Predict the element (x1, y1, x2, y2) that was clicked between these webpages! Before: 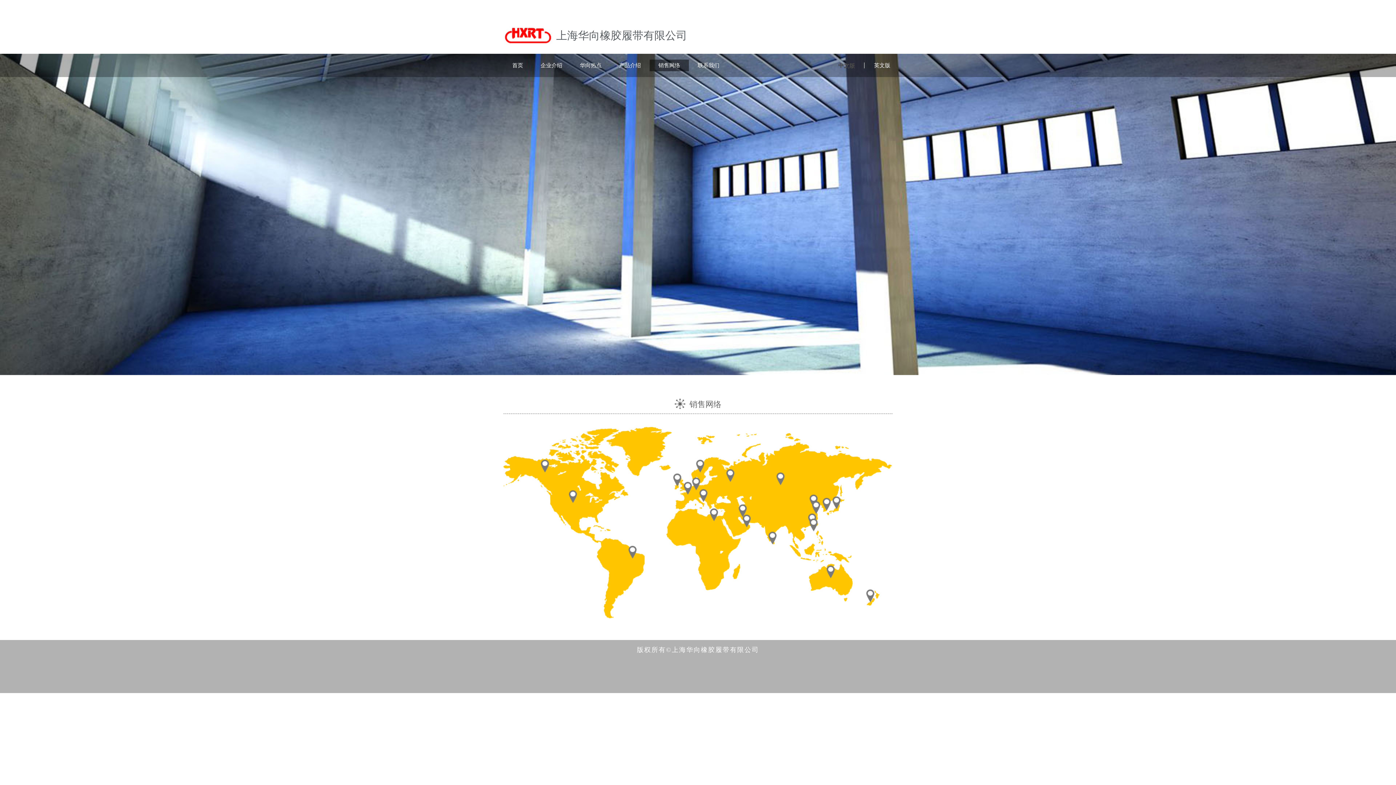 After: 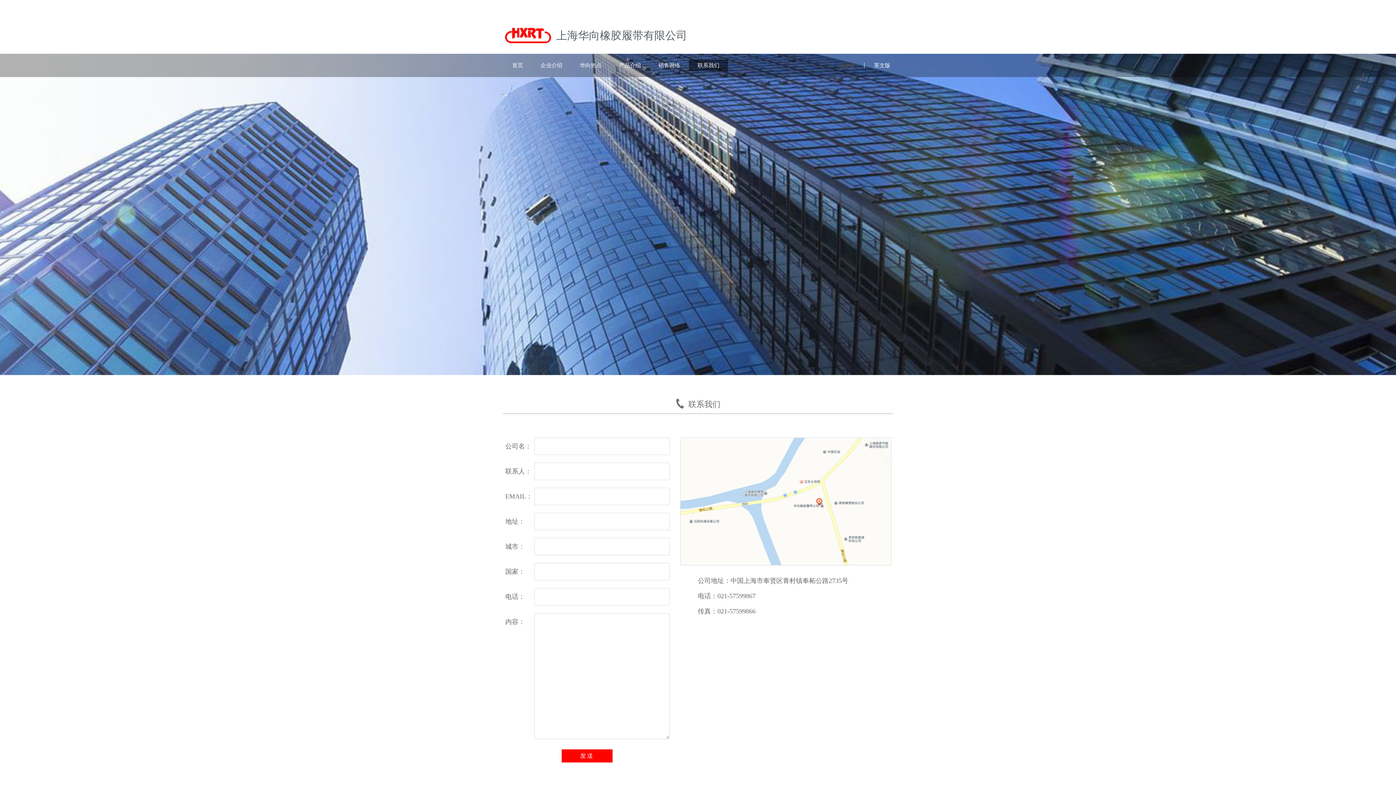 Action: label: 联系我们 bbox: (689, 59, 728, 71)